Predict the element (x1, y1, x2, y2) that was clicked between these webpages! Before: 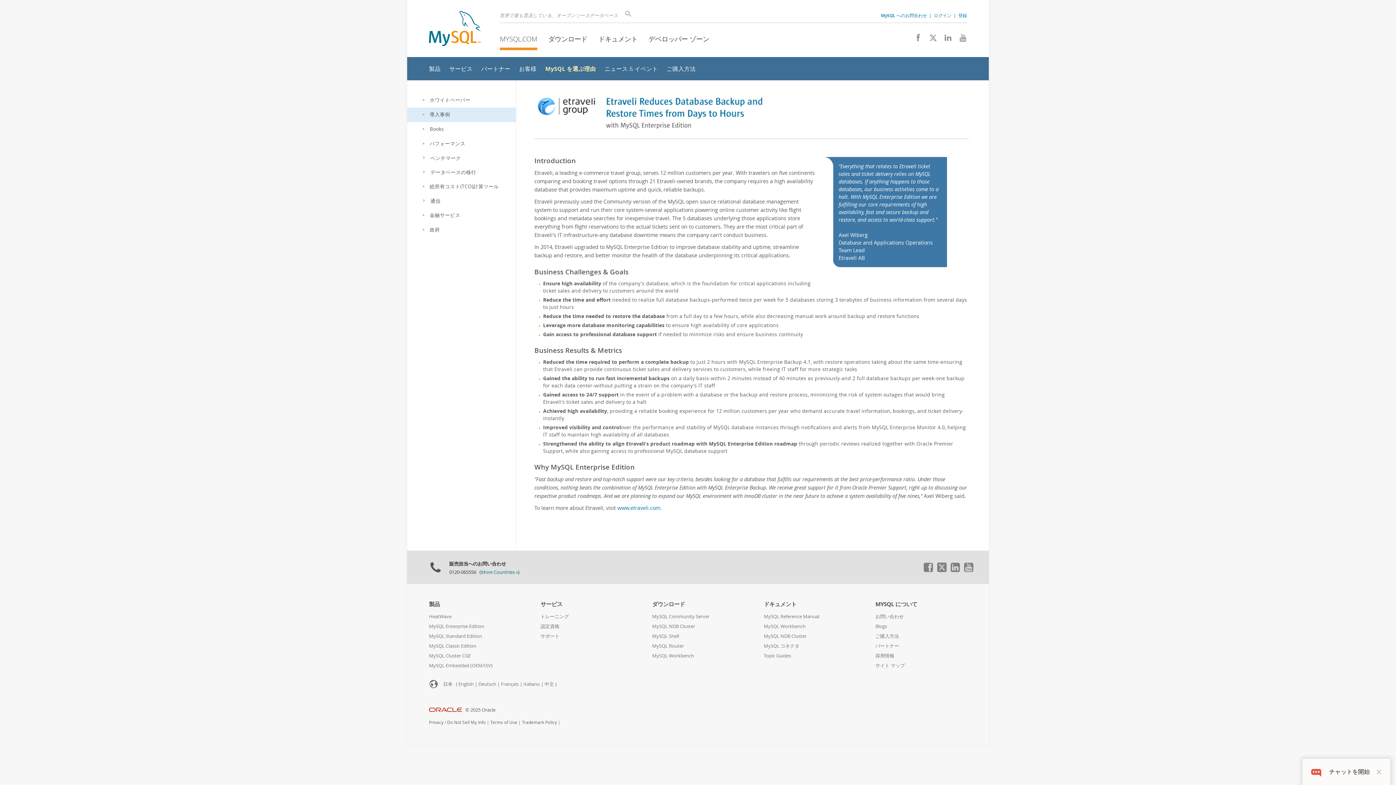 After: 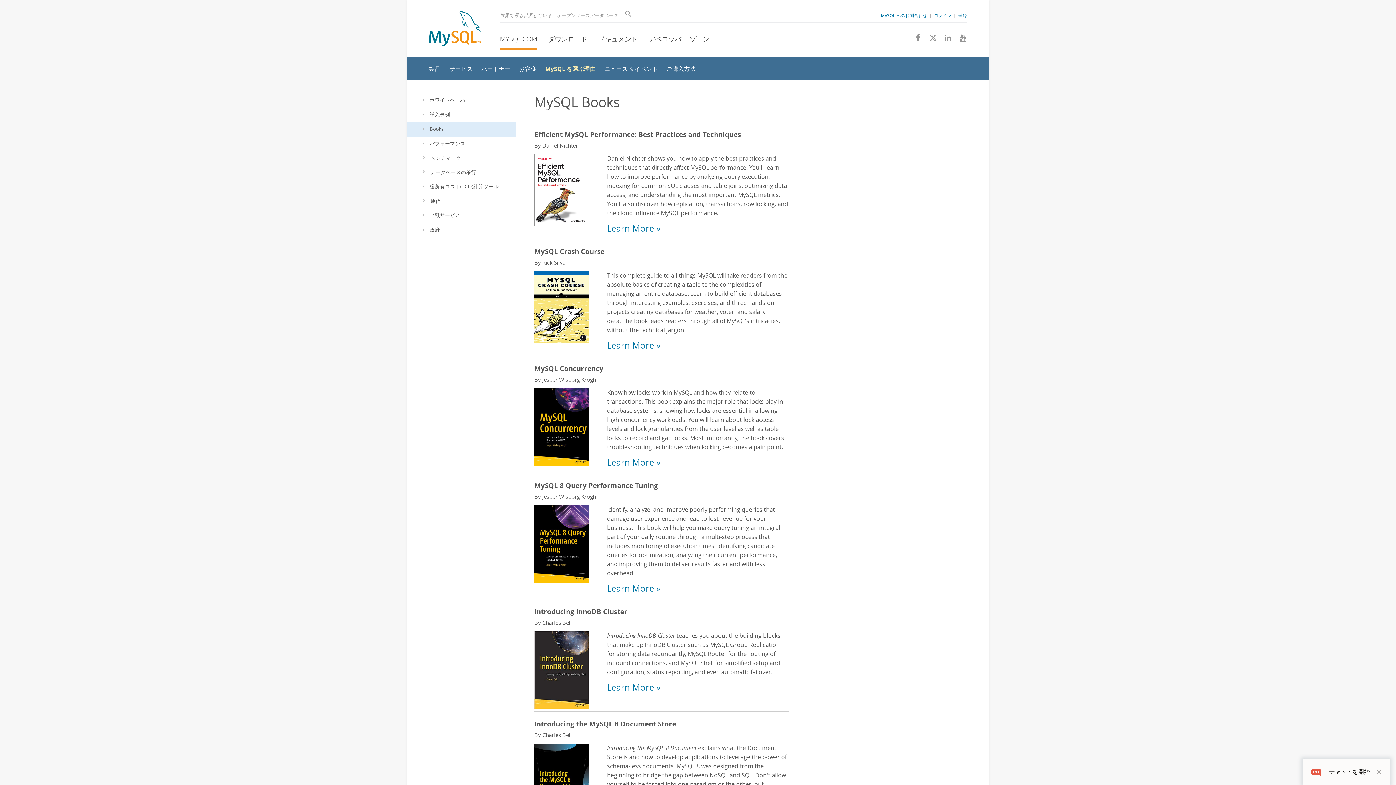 Action: label: Books bbox: (407, 122, 516, 136)